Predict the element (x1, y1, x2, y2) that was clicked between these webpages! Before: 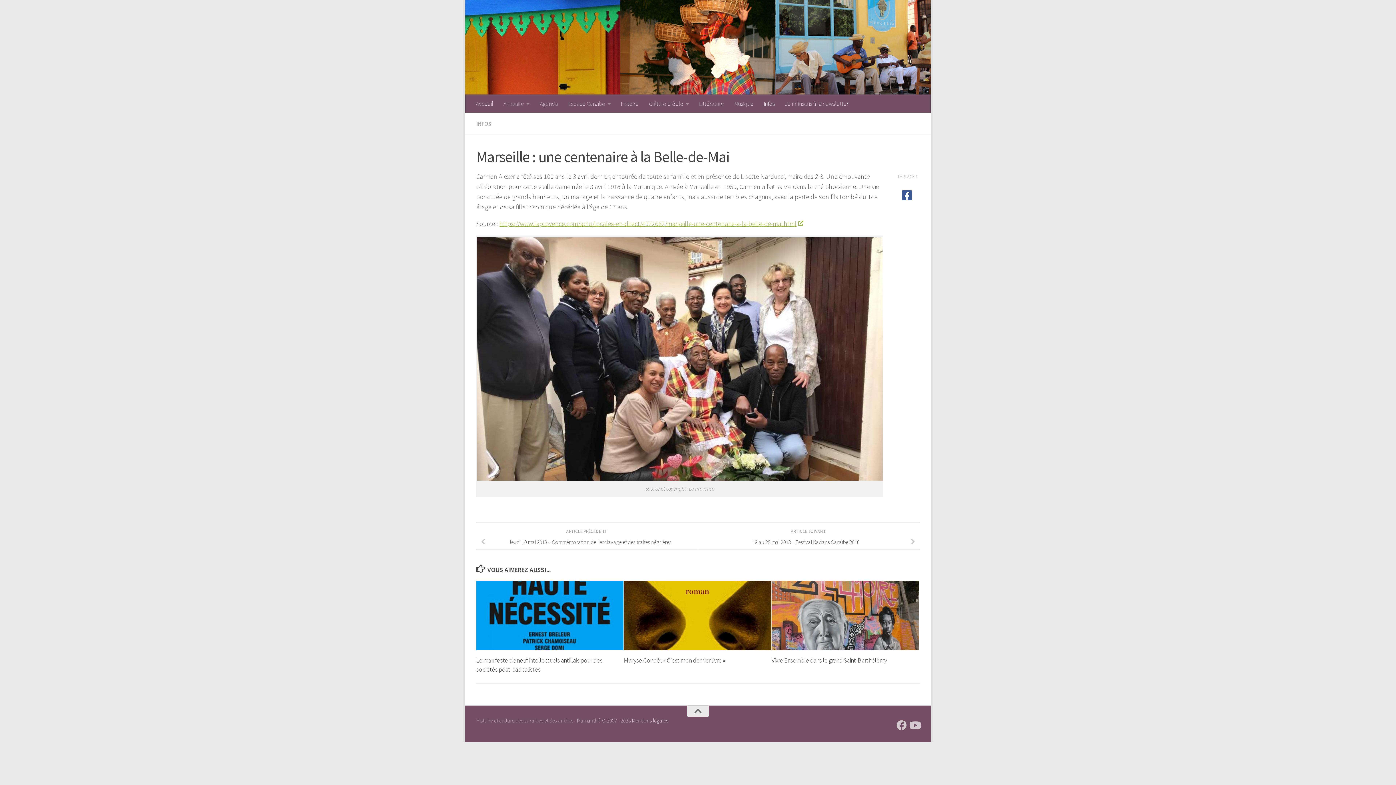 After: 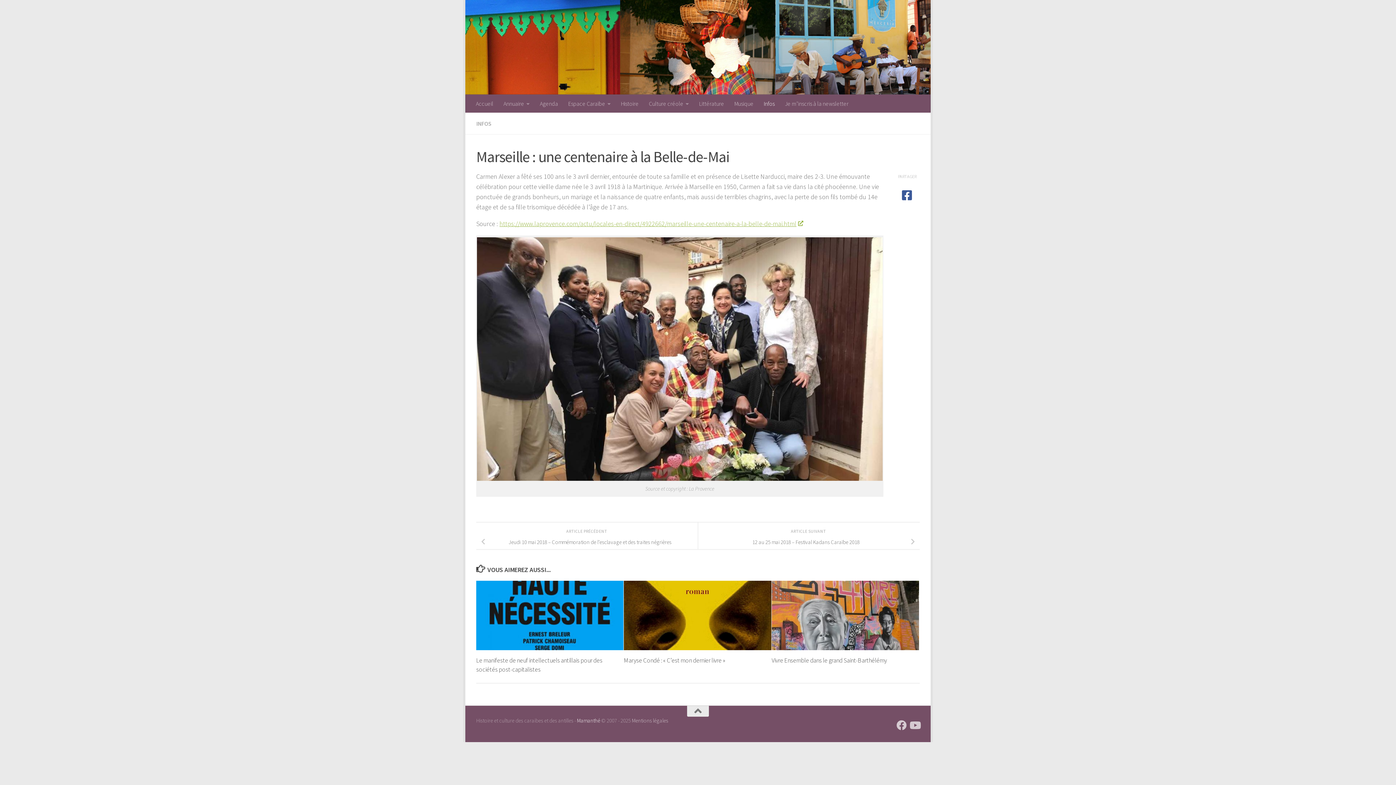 Action: bbox: (577, 717, 600, 724) label: Mamanthé